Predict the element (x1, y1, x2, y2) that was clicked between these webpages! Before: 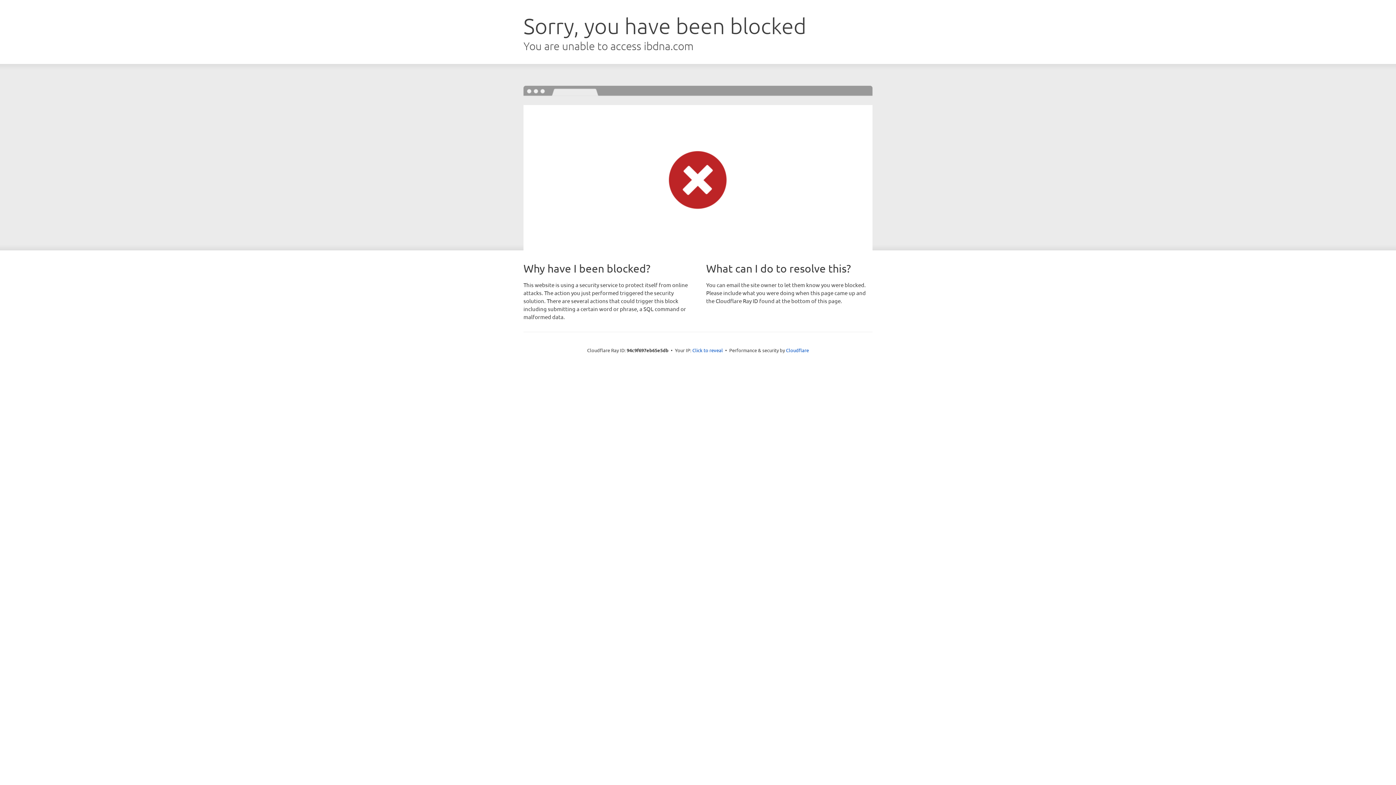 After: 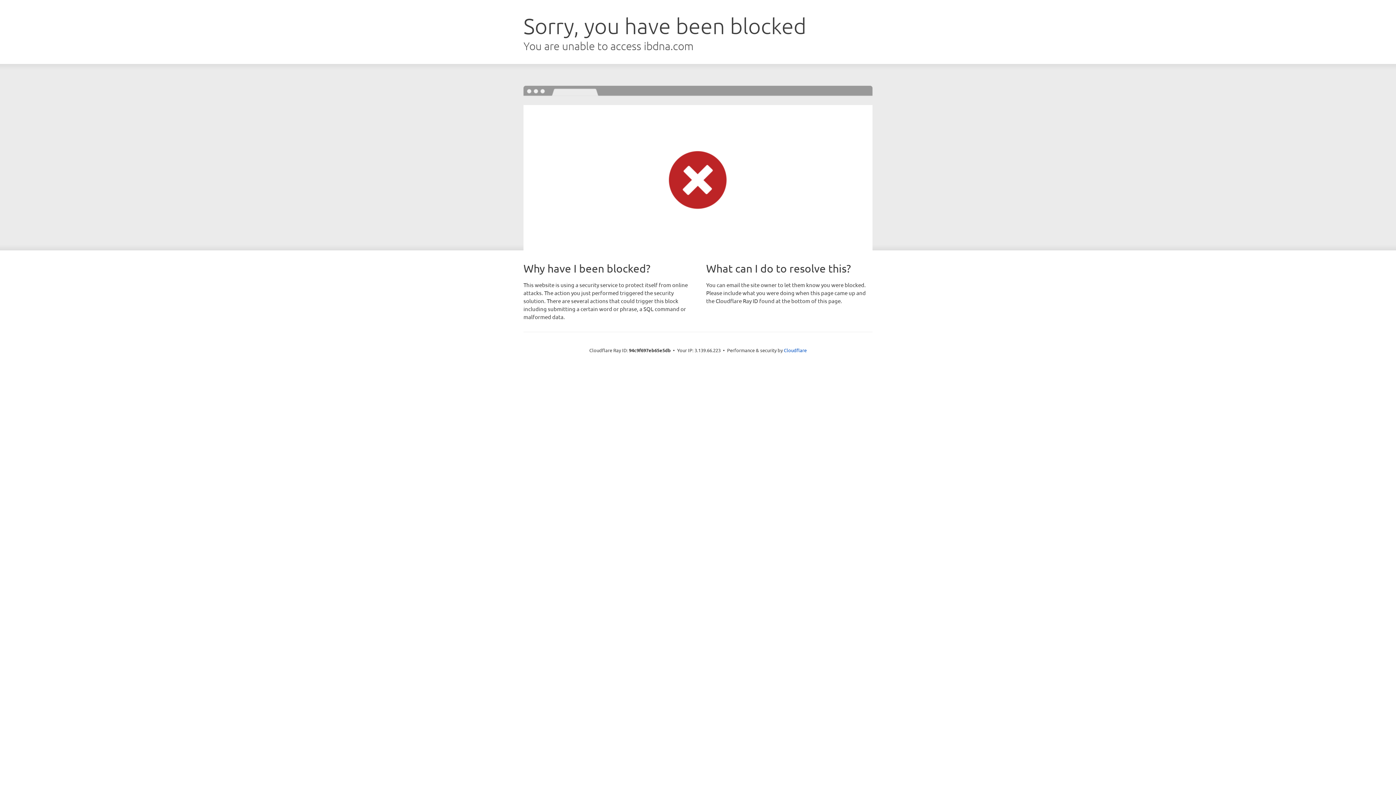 Action: label: Click to reveal bbox: (692, 346, 723, 353)